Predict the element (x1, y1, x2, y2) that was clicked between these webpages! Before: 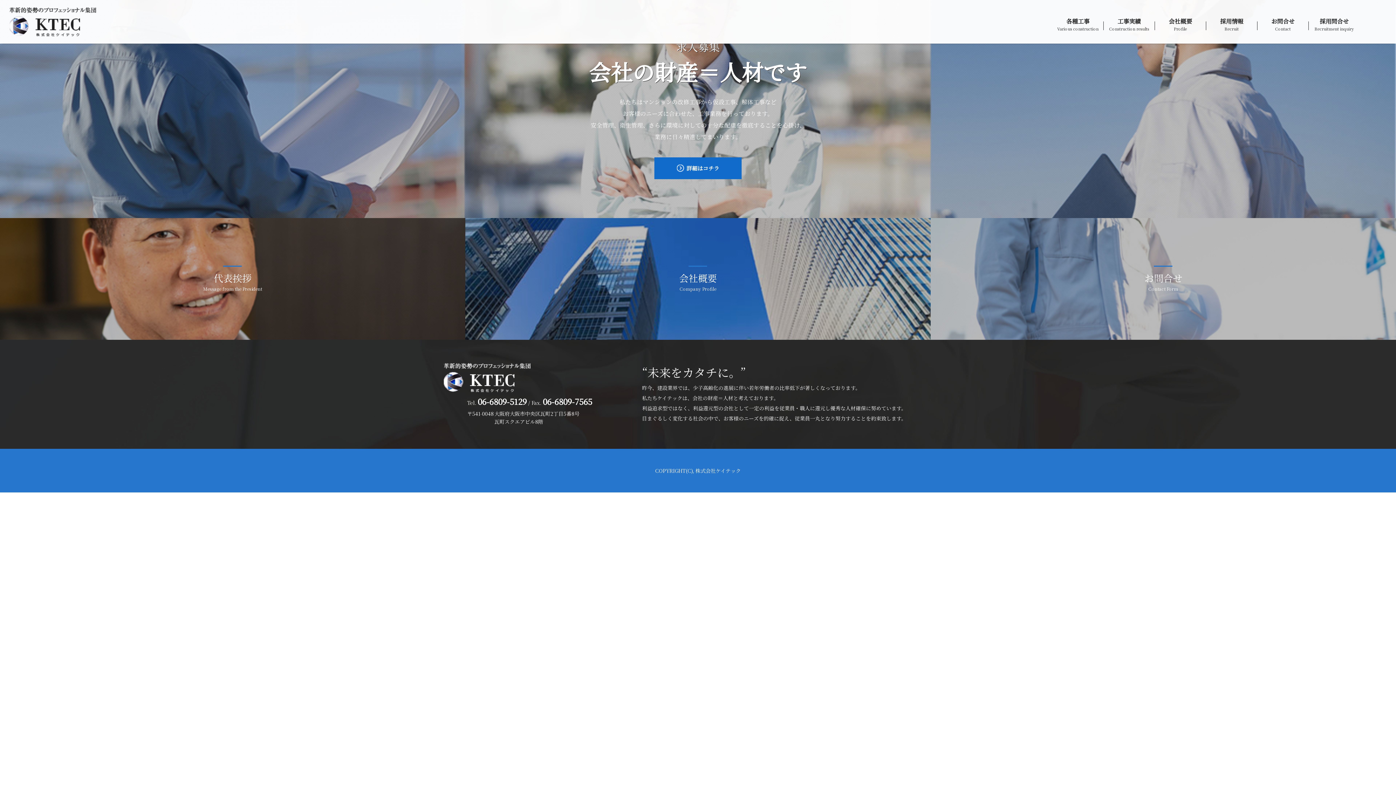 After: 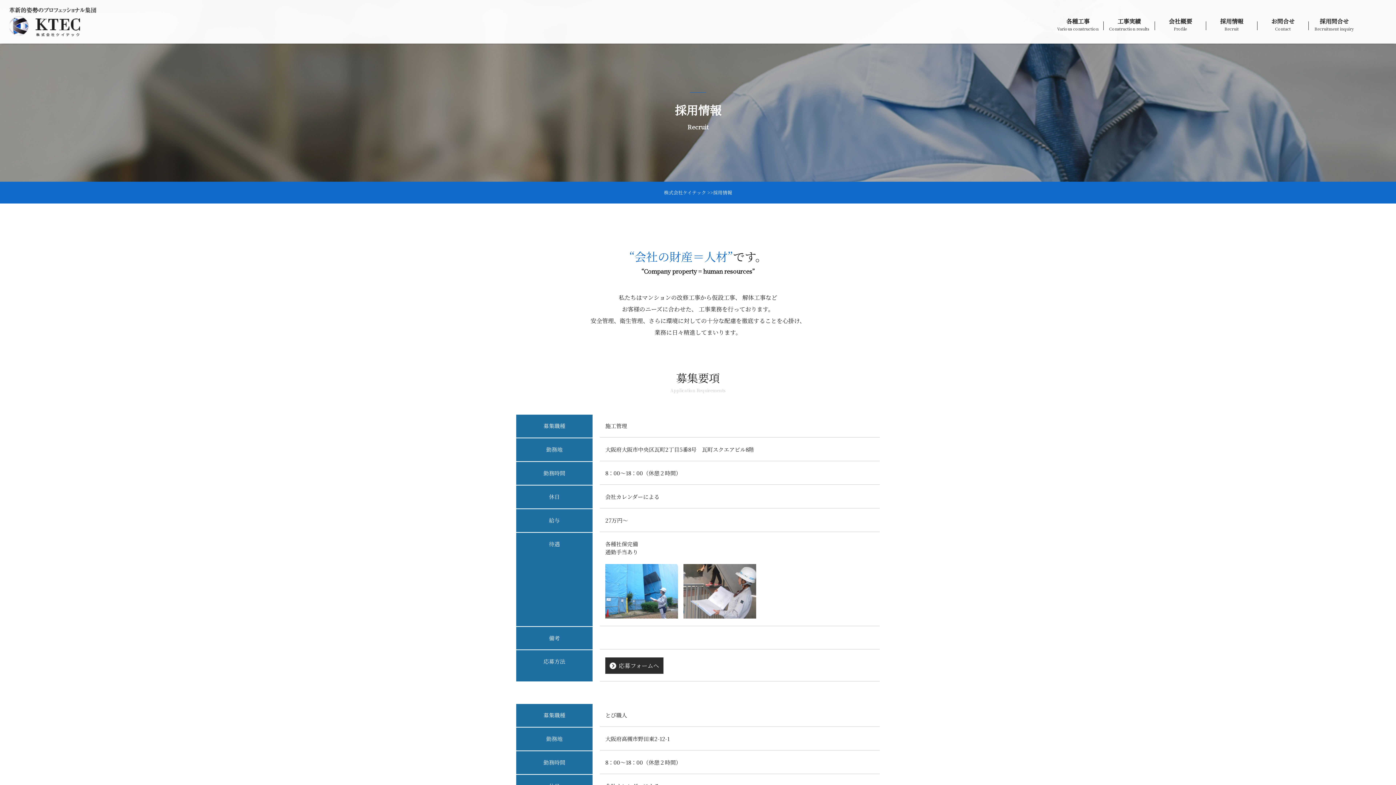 Action: label: 詳細はコチラ bbox: (654, 157, 741, 179)